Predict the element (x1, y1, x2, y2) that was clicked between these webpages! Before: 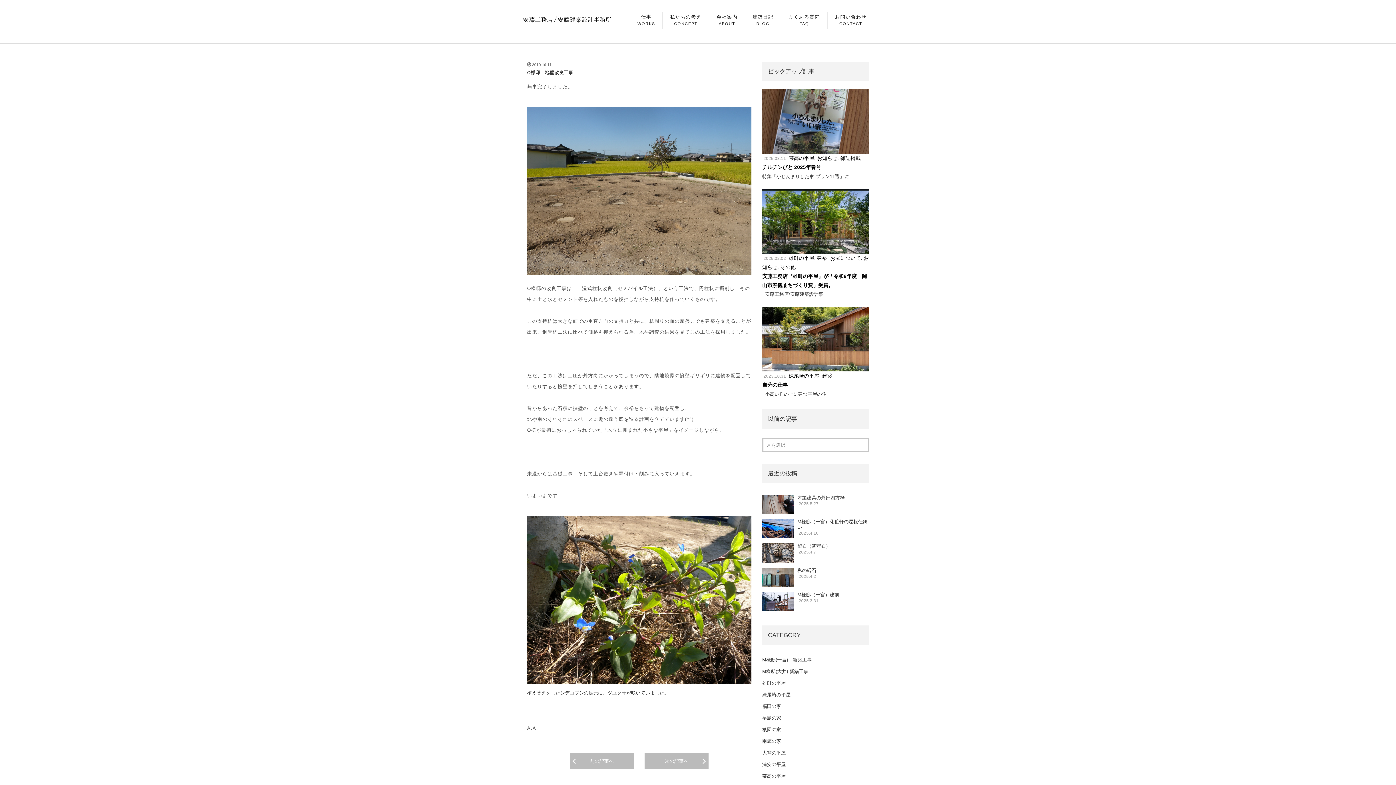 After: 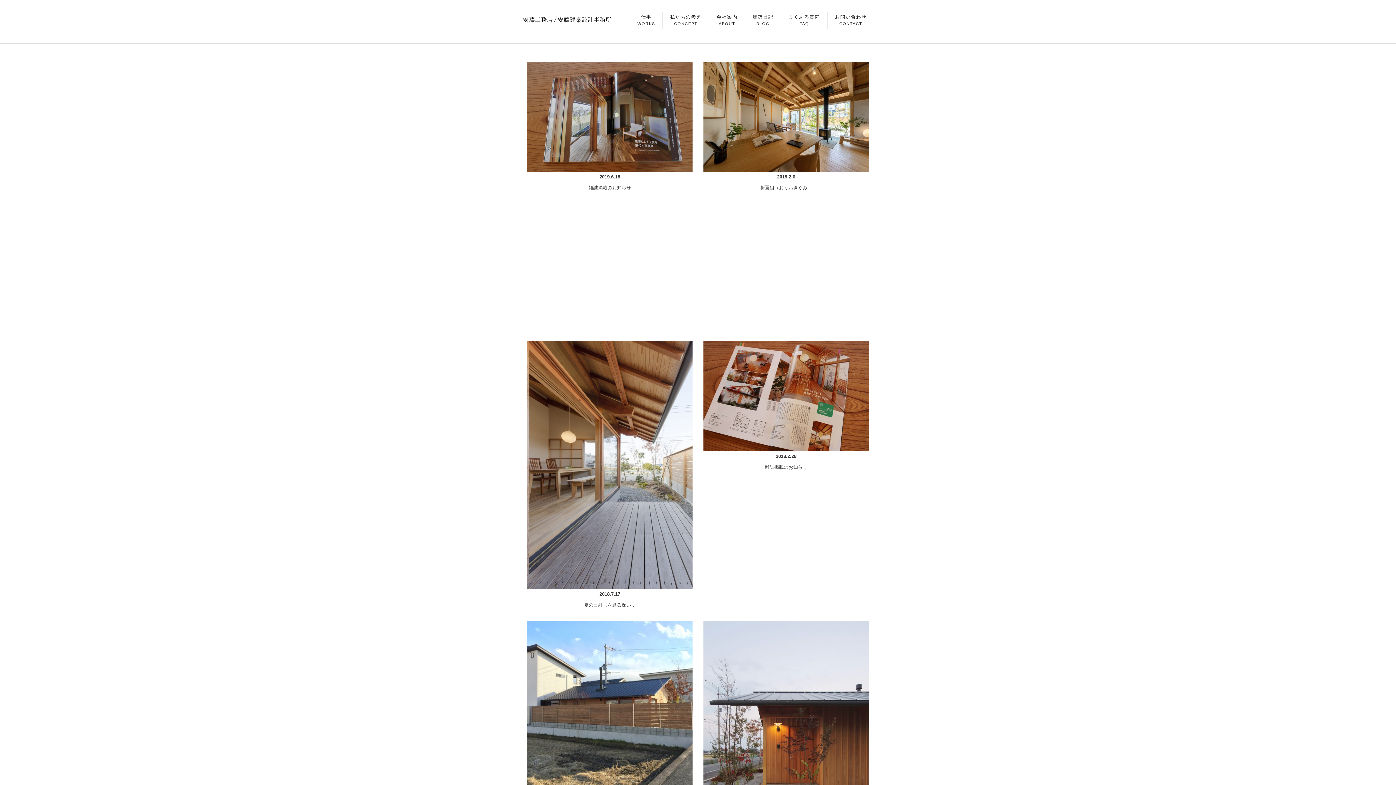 Action: bbox: (762, 759, 869, 770) label: 浦安の平屋